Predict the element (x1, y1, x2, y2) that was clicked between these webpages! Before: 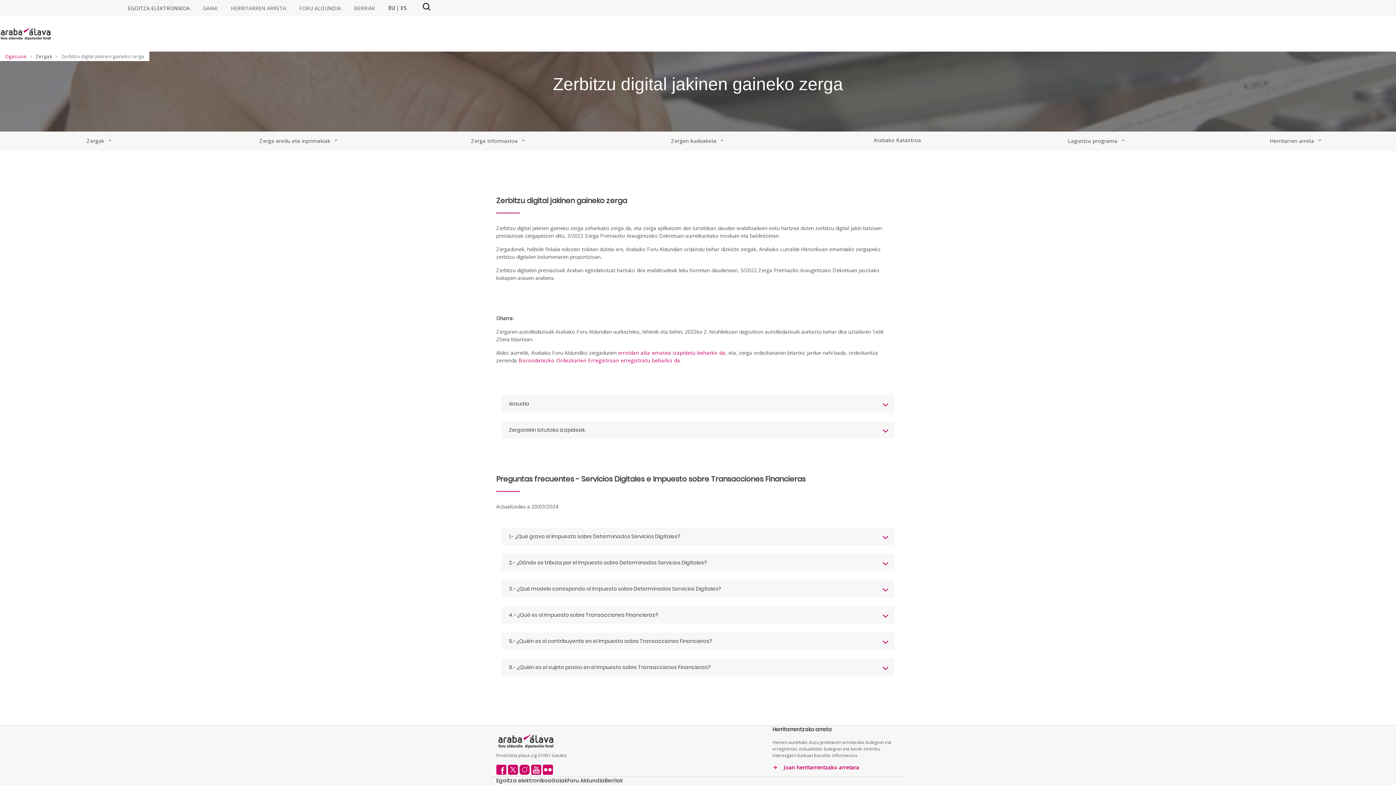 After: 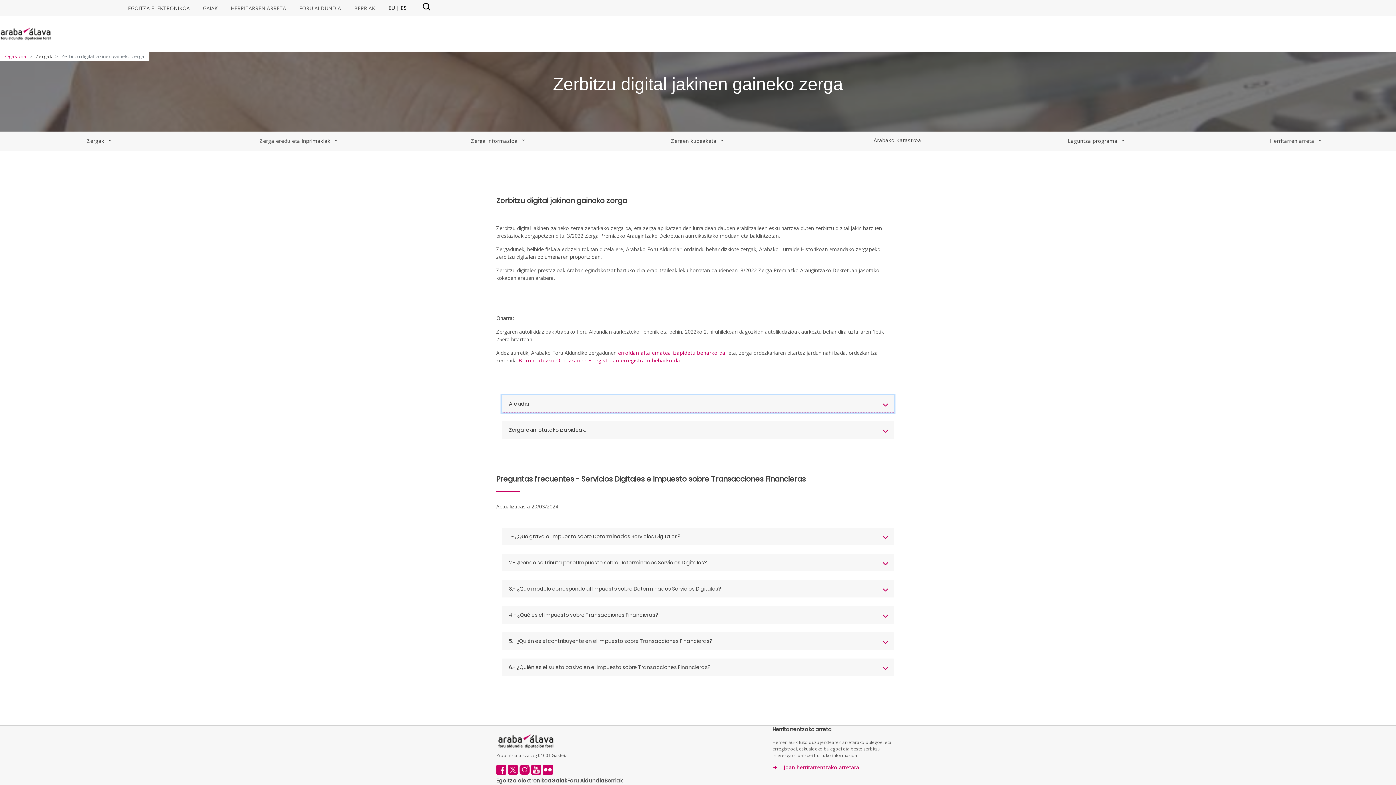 Action: bbox: (501, 395, 894, 412) label: Araudia